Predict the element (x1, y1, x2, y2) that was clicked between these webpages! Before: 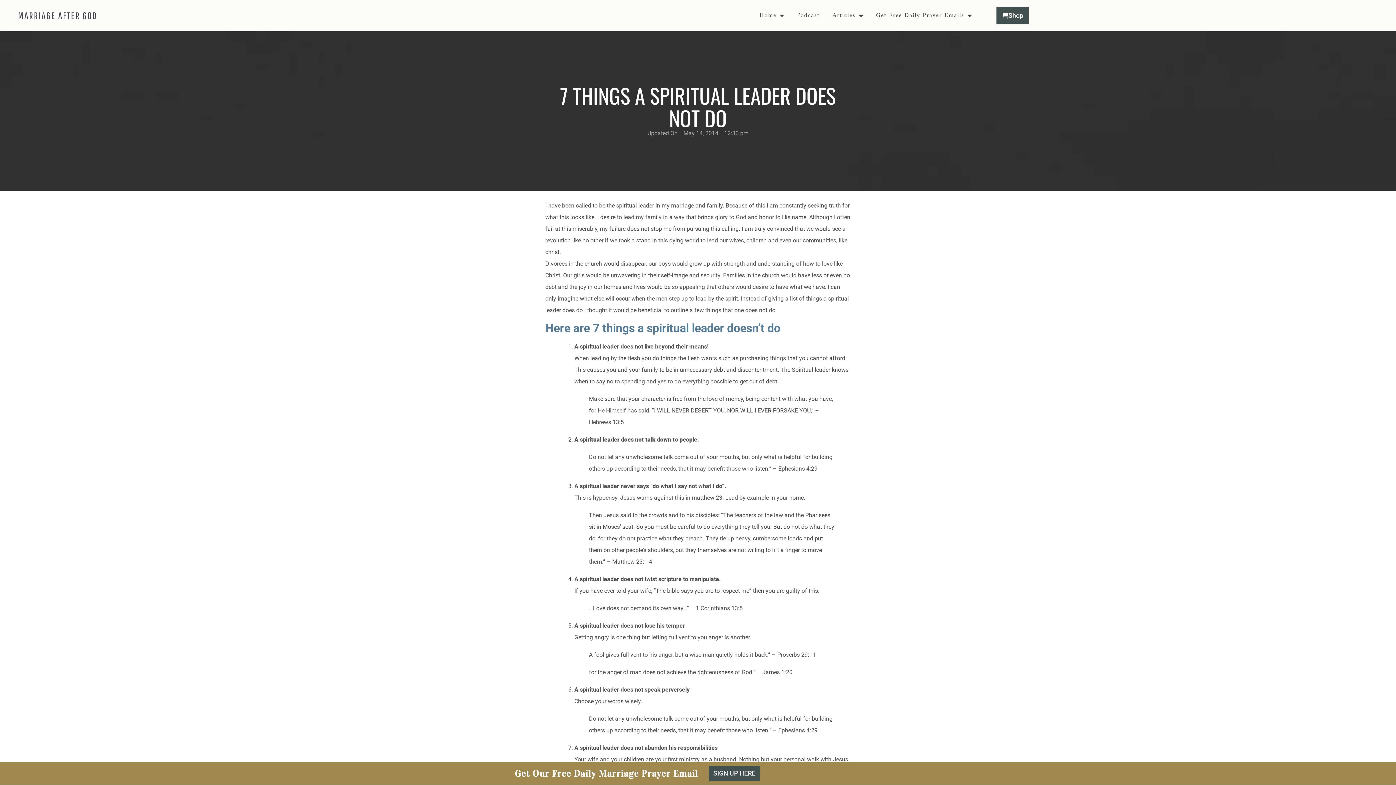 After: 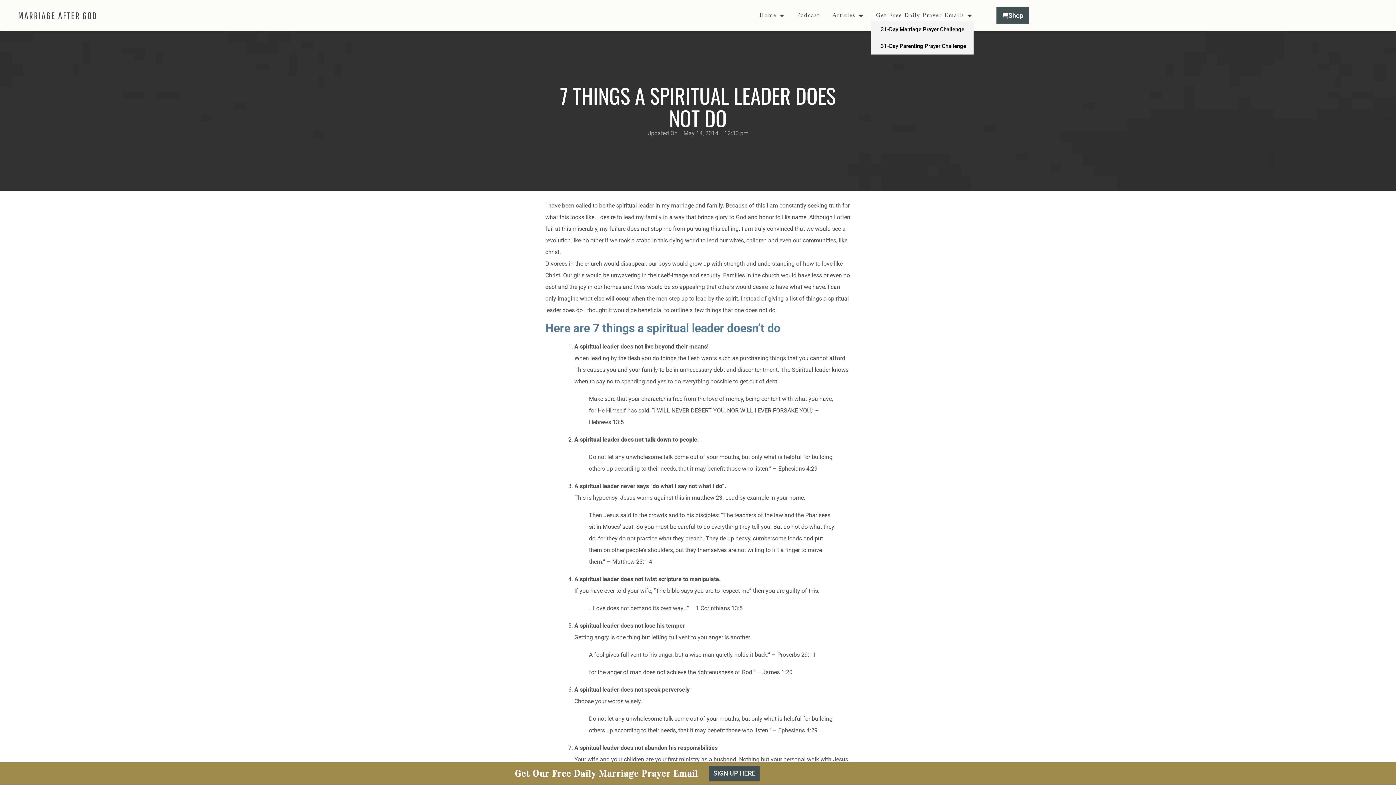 Action: label: Get Free Daily Prayer Emails bbox: (870, 10, 977, 20)